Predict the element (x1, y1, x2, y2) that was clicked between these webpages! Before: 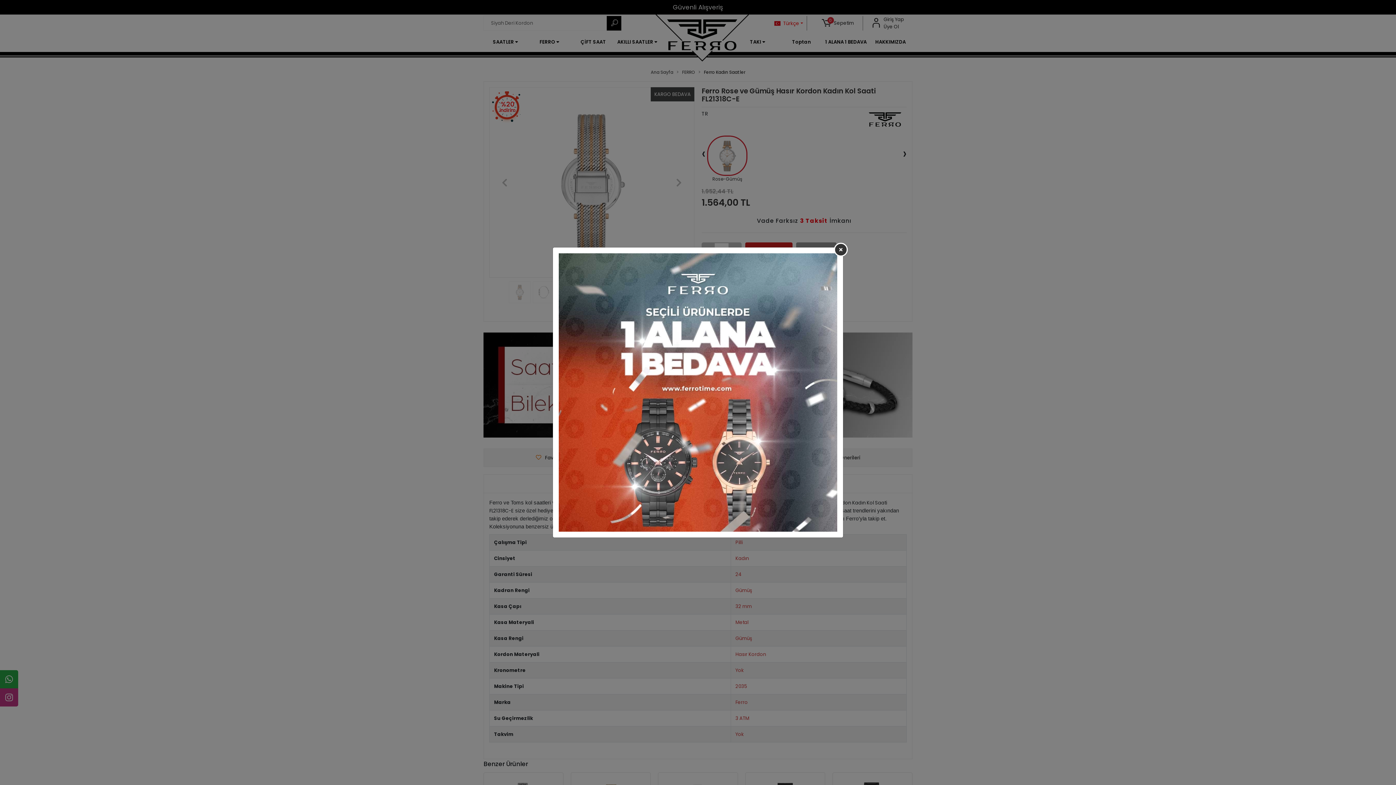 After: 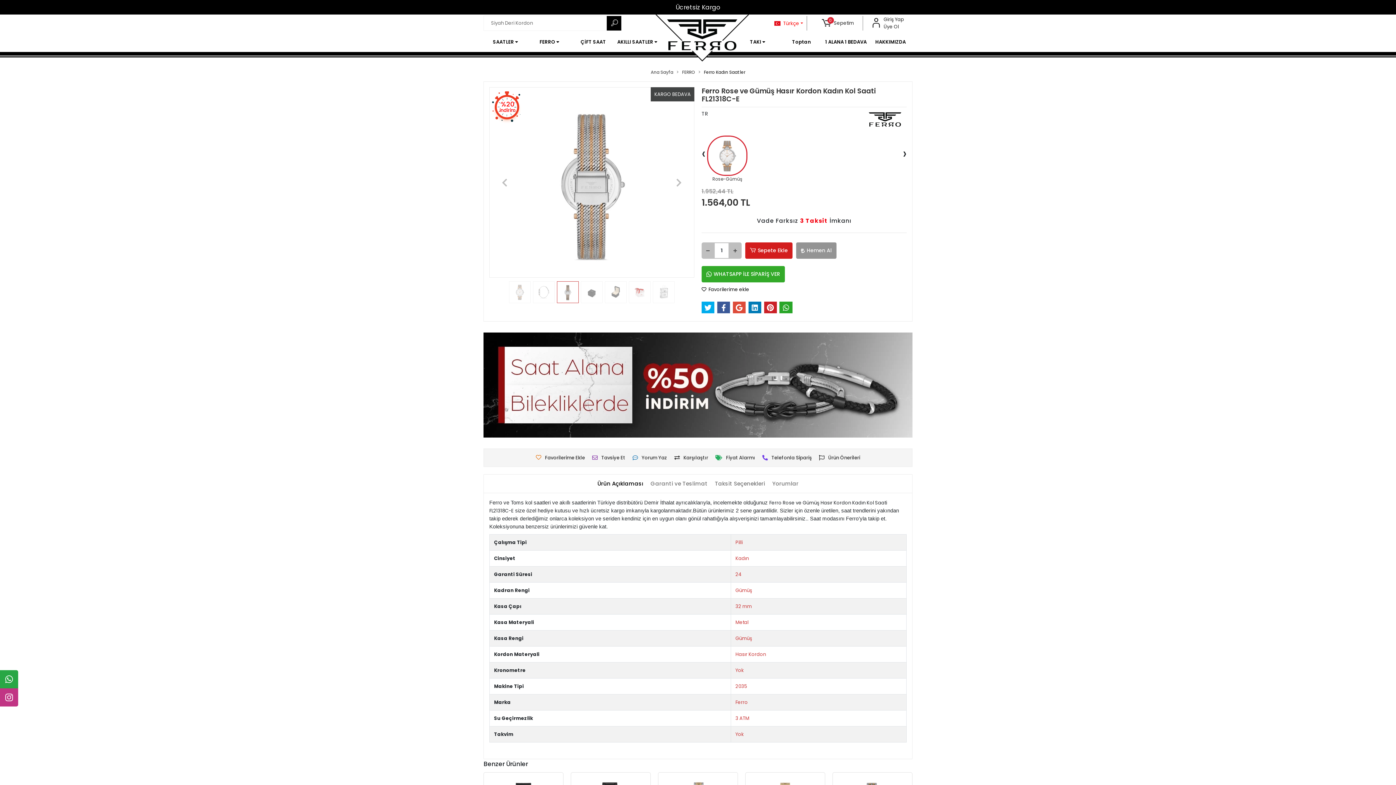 Action: bbox: (834, 242, 848, 256)